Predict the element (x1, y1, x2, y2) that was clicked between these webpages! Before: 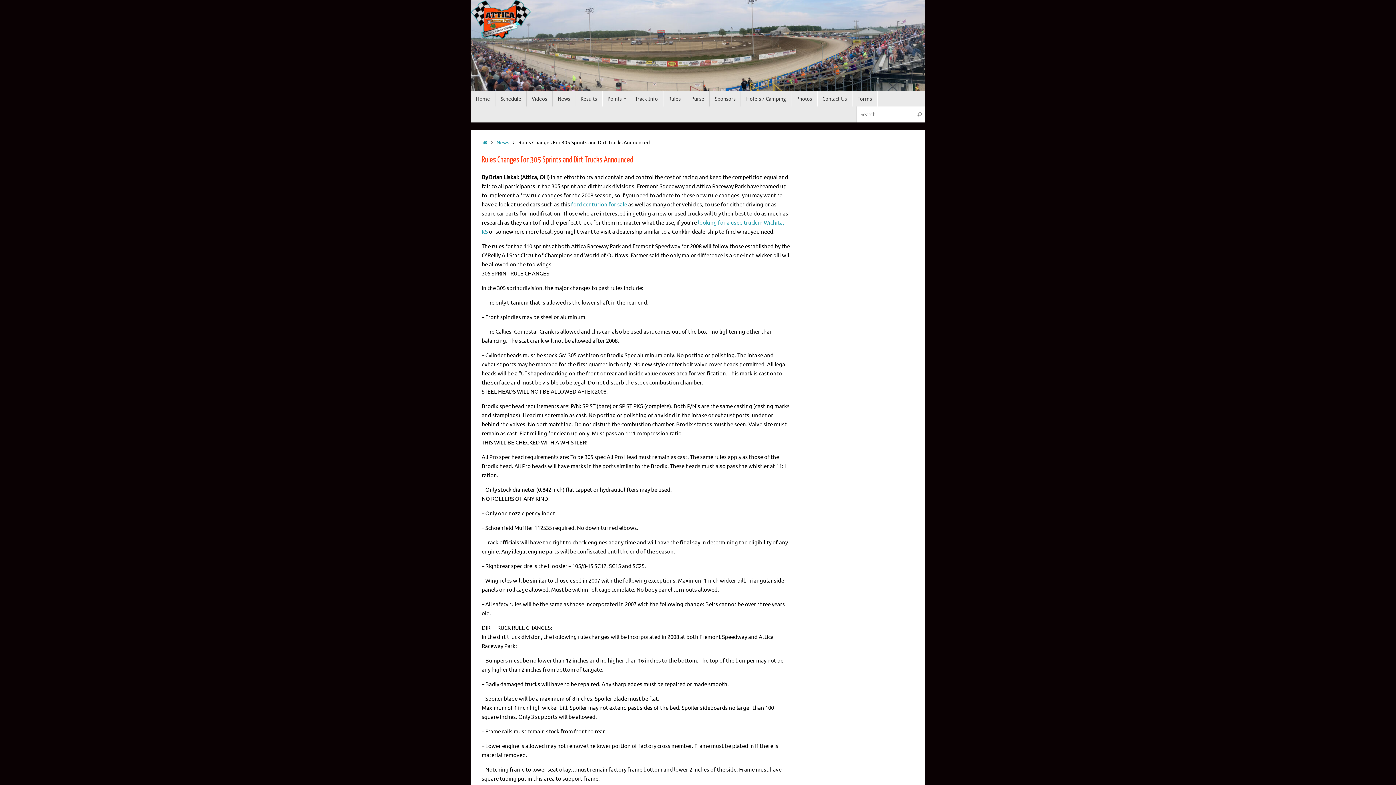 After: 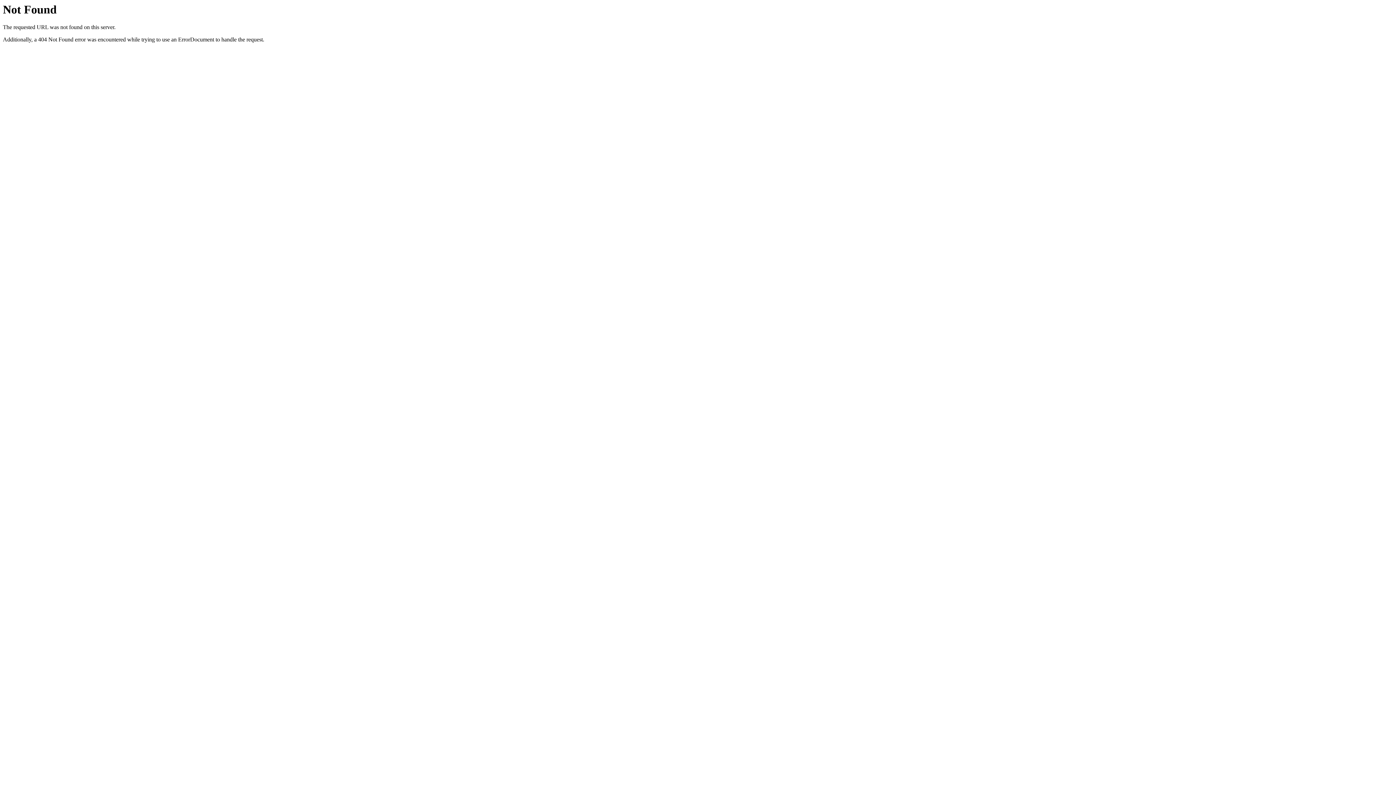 Action: label: ford centurion for sale bbox: (571, 201, 627, 208)